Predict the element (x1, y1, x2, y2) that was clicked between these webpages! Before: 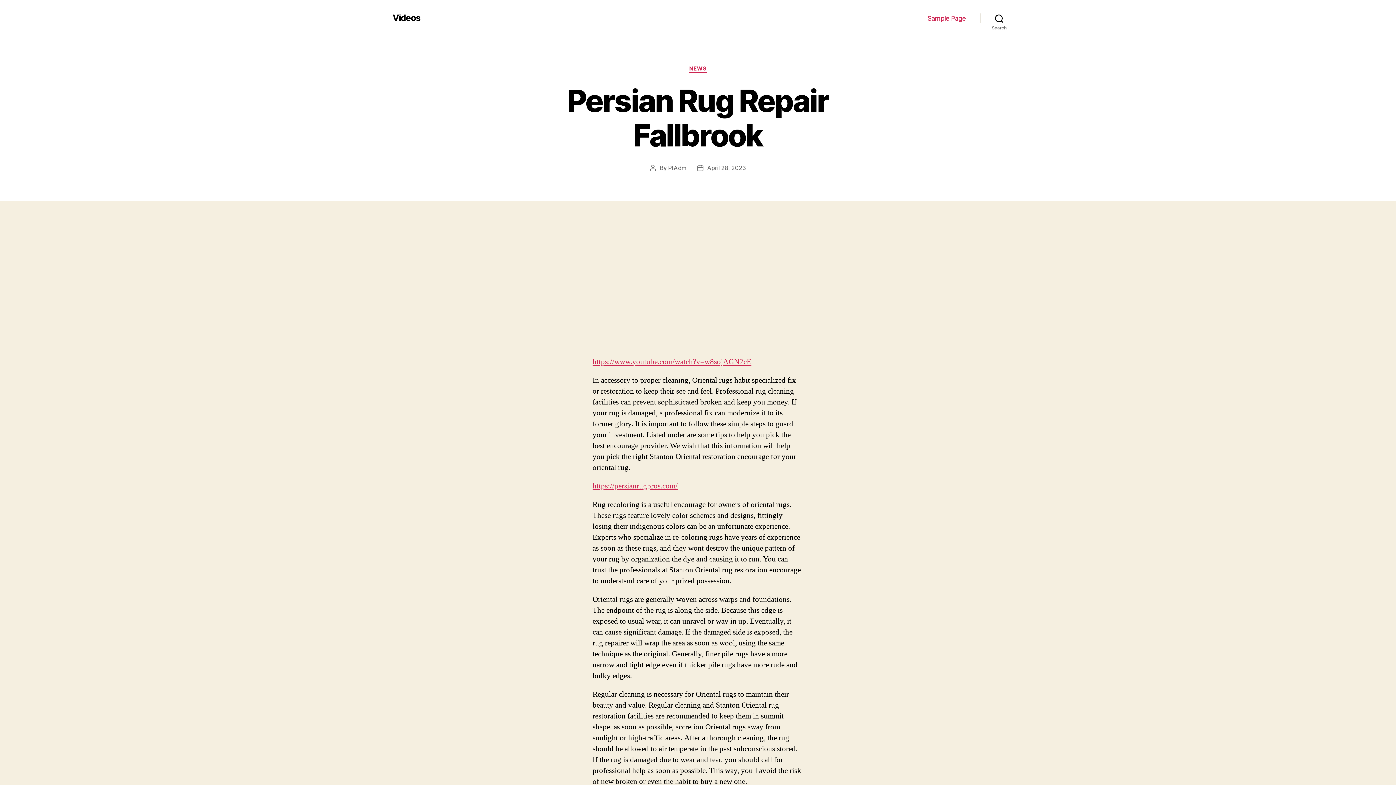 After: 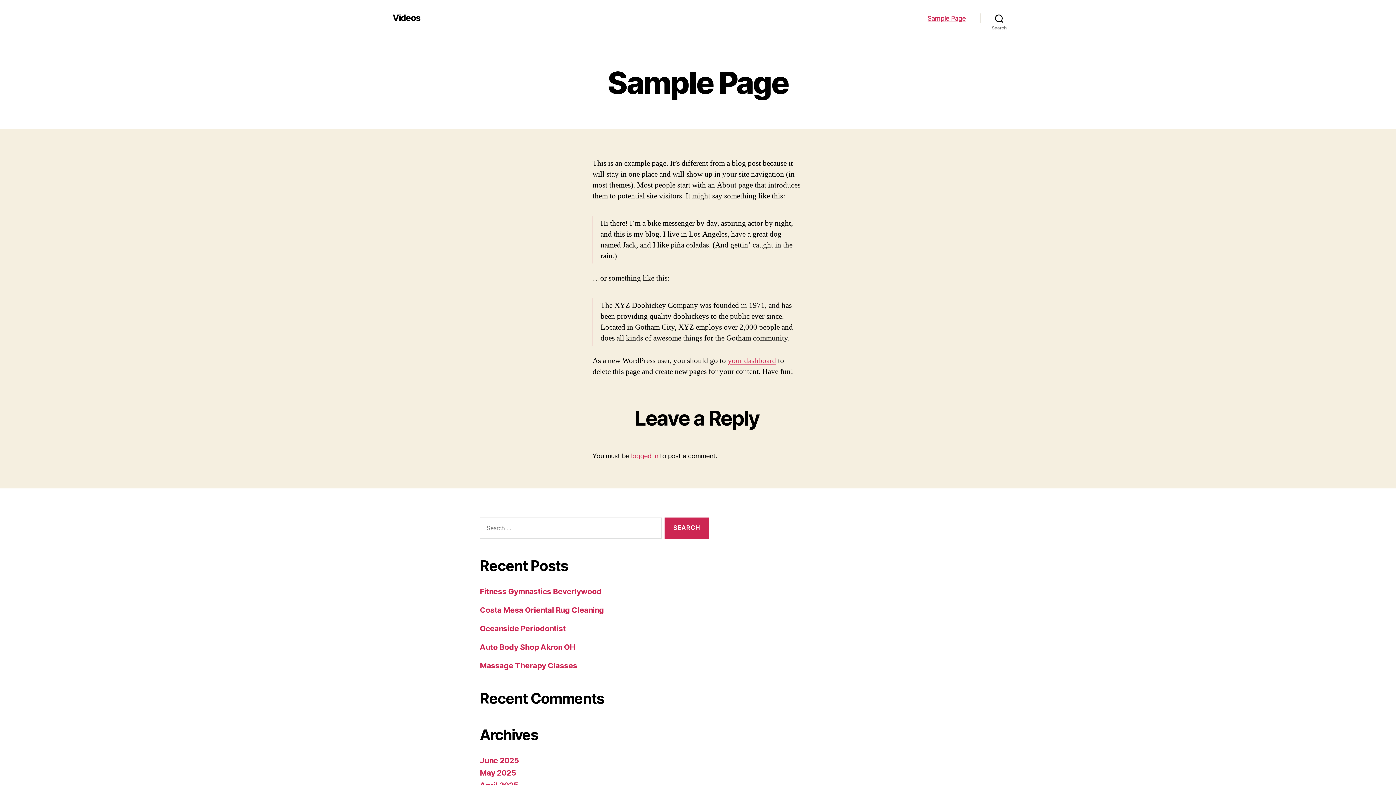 Action: label: Sample Page bbox: (927, 14, 966, 22)